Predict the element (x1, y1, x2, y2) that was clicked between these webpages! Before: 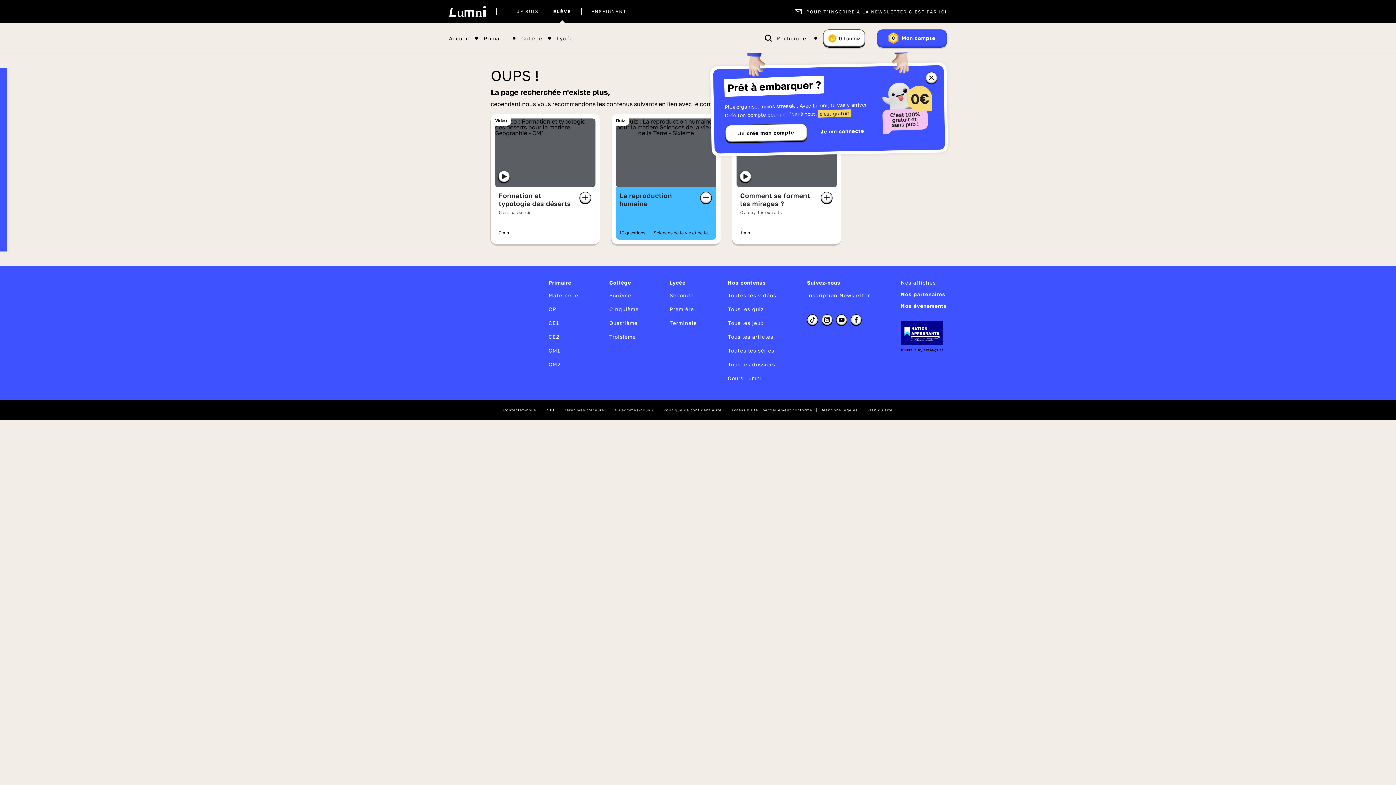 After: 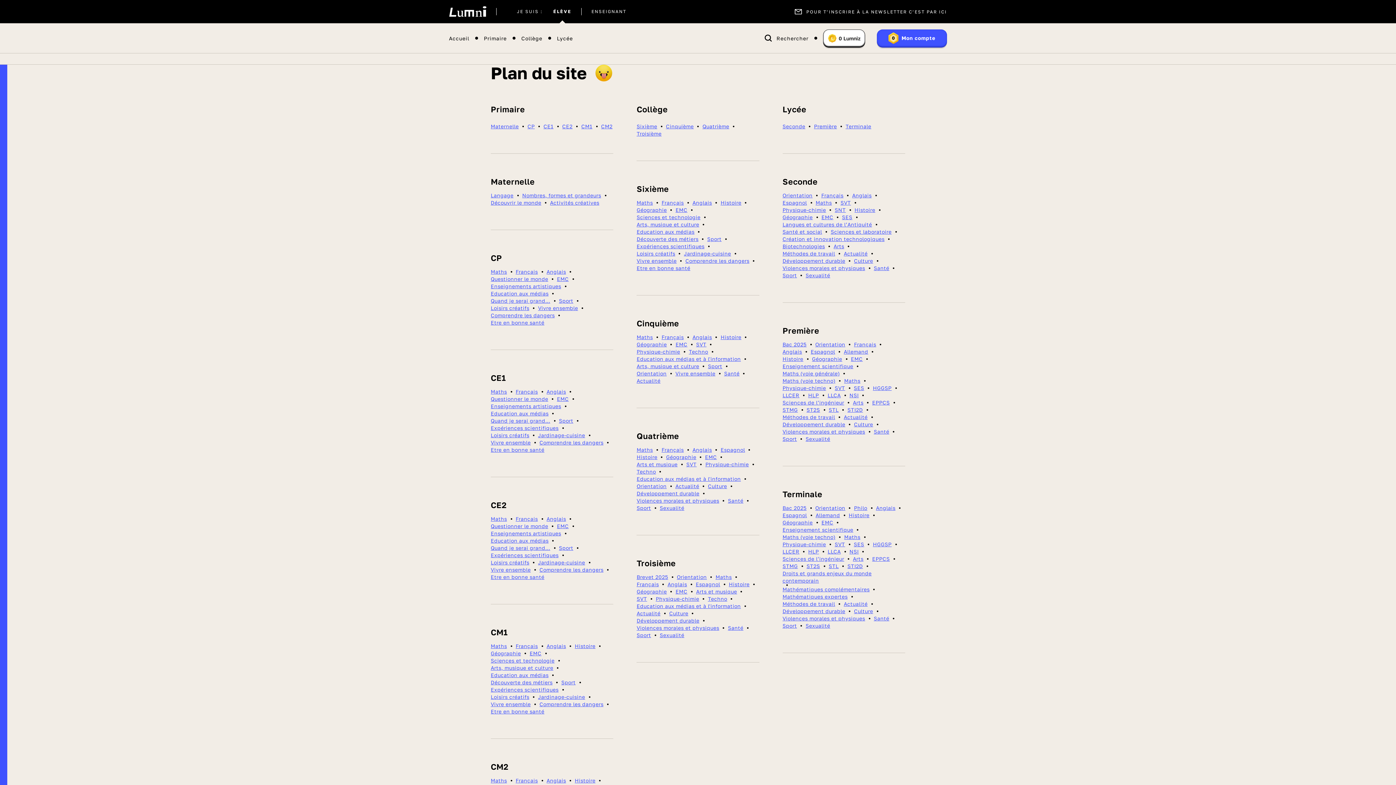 Action: bbox: (867, 408, 892, 412) label: Plan du site